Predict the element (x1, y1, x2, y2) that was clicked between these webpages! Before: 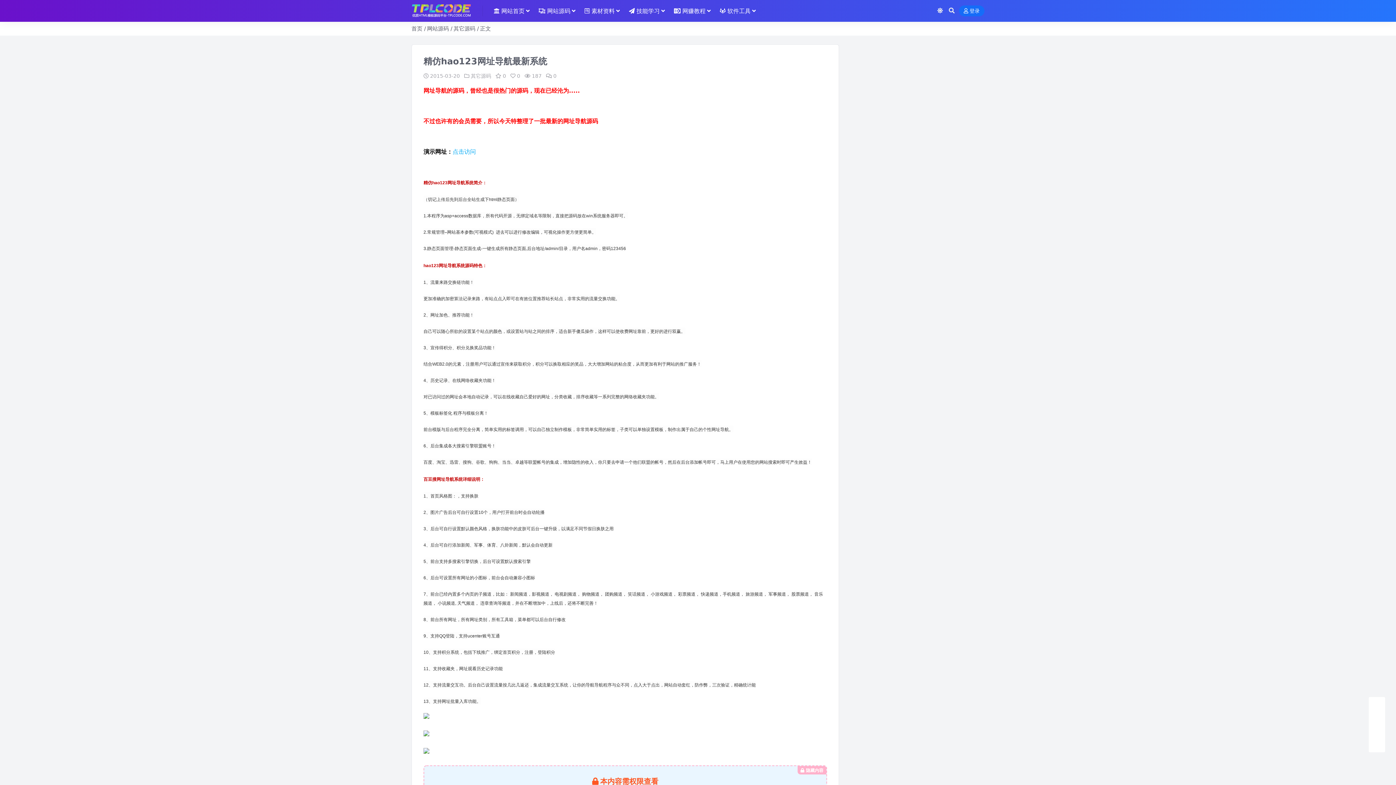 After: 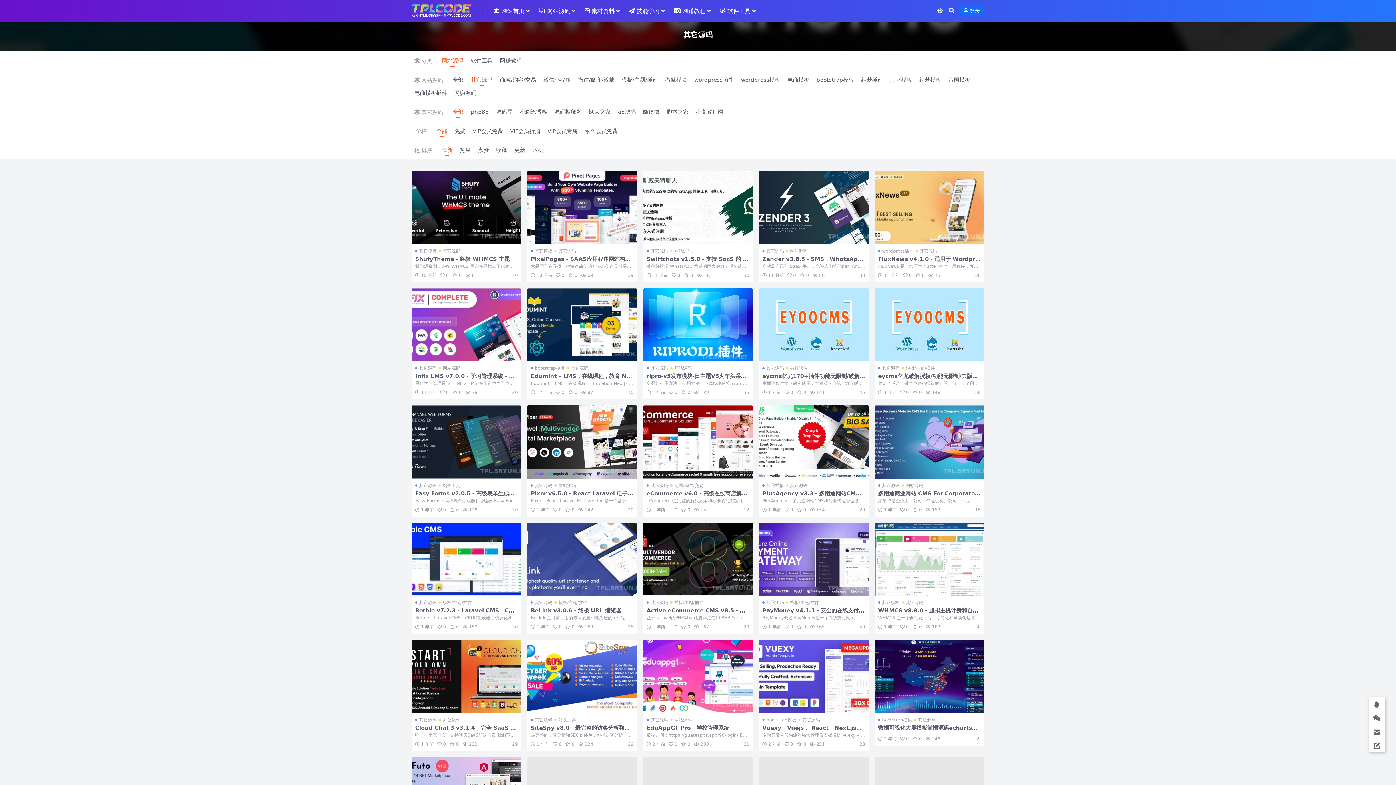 Action: label: 其它源码 bbox: (470, 73, 491, 78)